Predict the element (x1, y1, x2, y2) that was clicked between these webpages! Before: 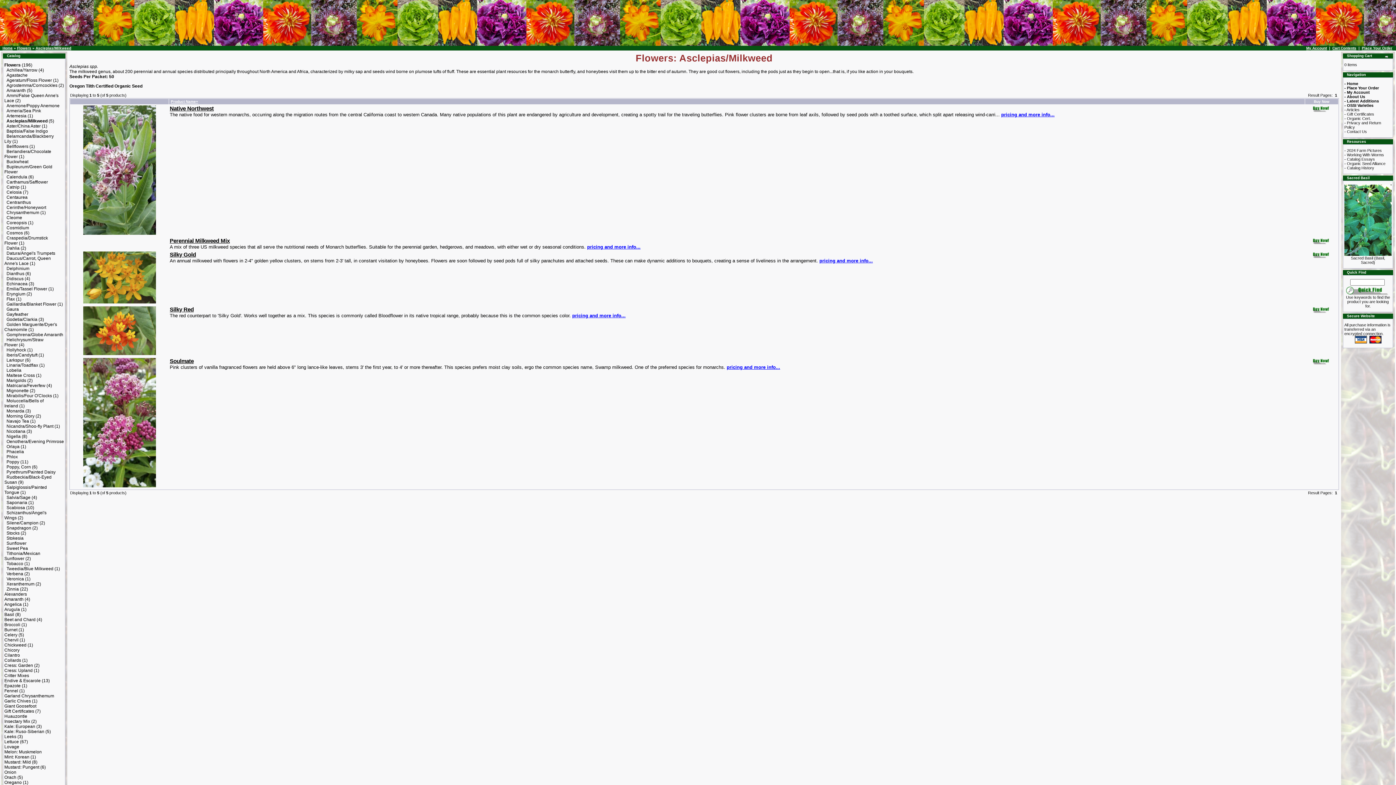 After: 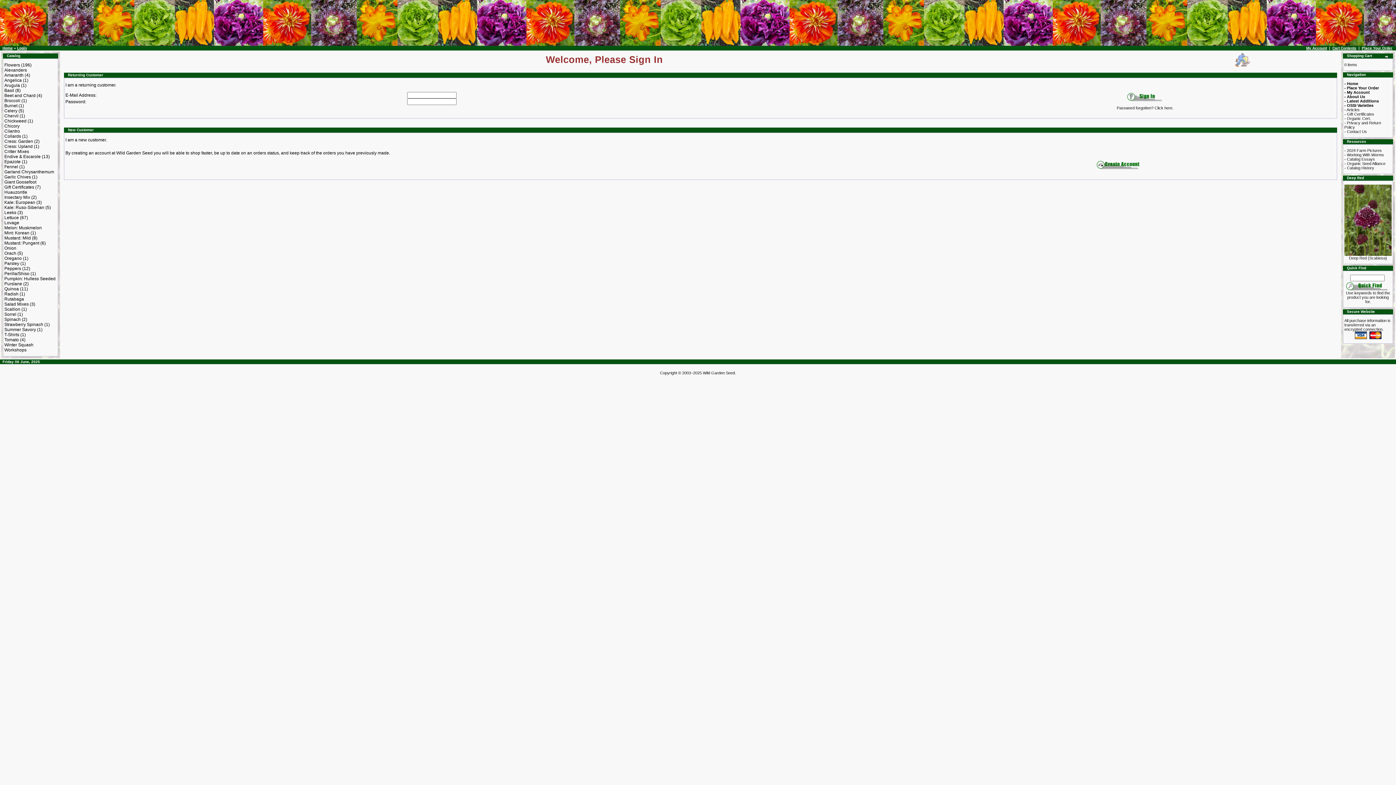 Action: label: - Place Your Order bbox: (1344, 85, 1379, 90)